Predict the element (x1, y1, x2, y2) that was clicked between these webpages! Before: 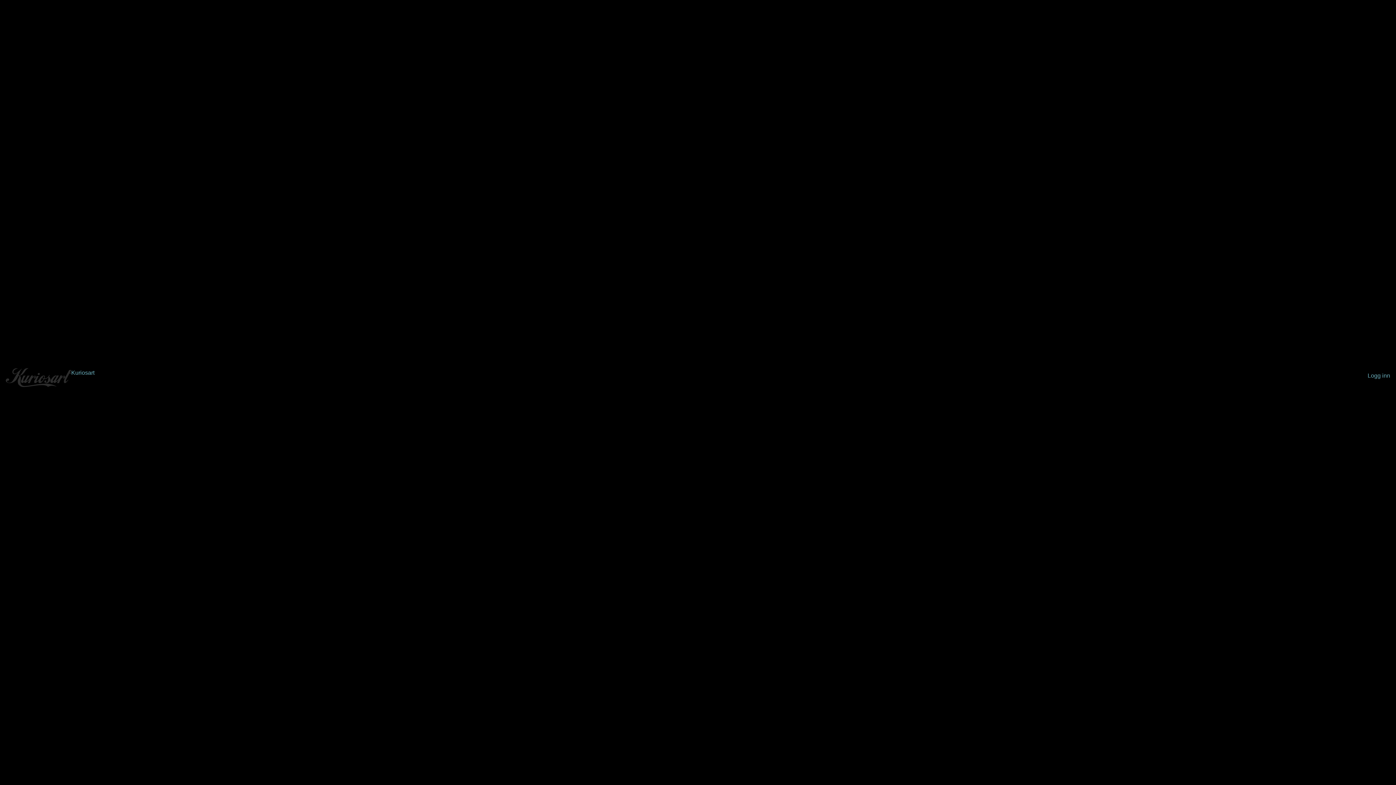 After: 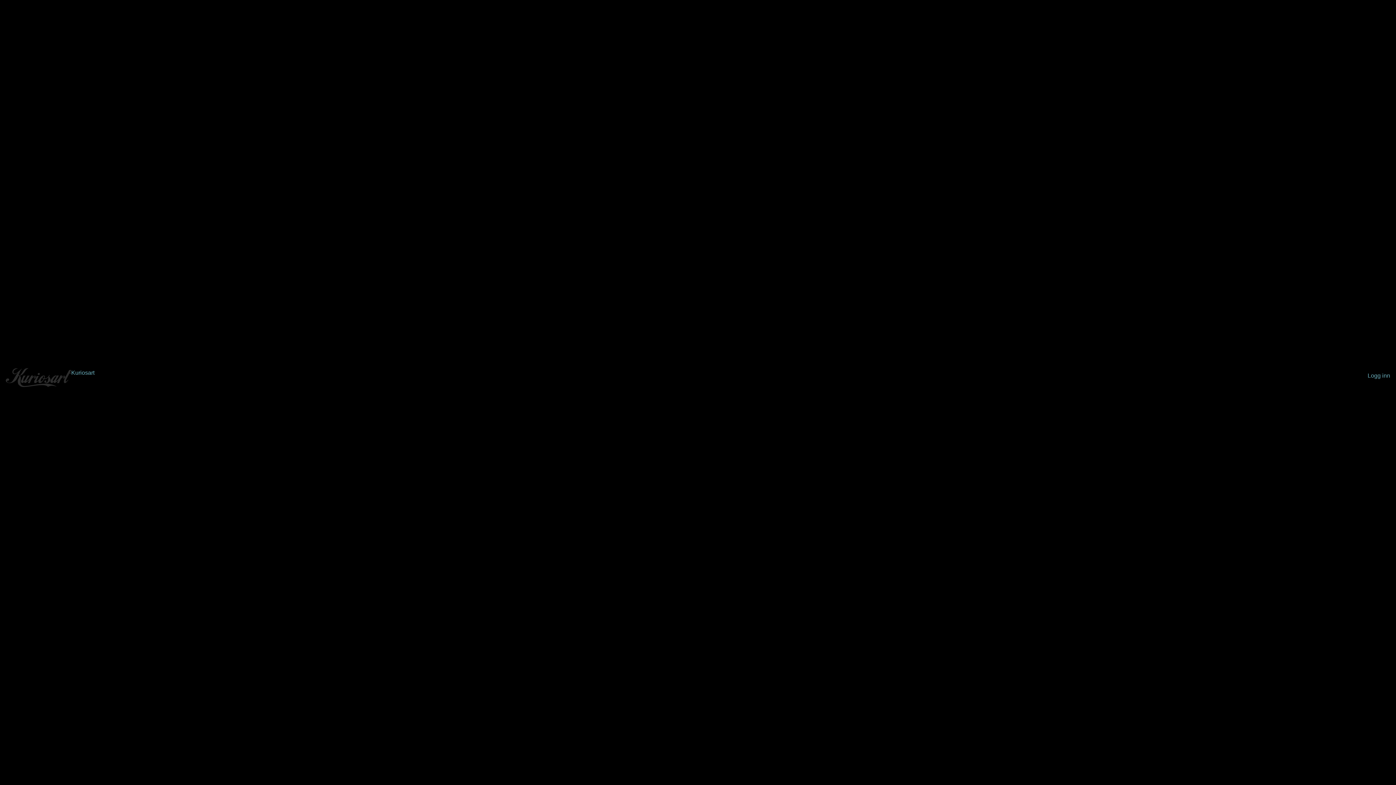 Action: bbox: (71, 369, 94, 375) label: Kuriosart